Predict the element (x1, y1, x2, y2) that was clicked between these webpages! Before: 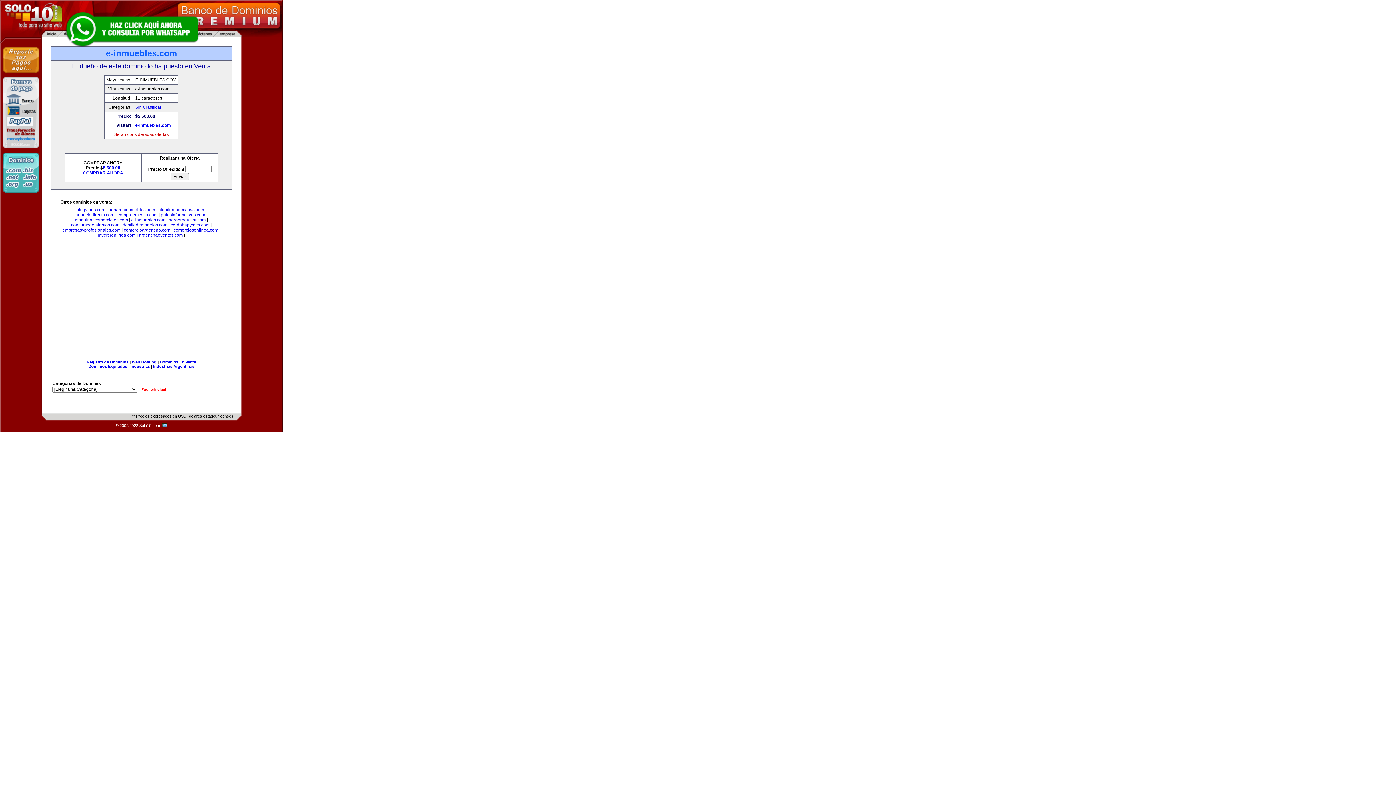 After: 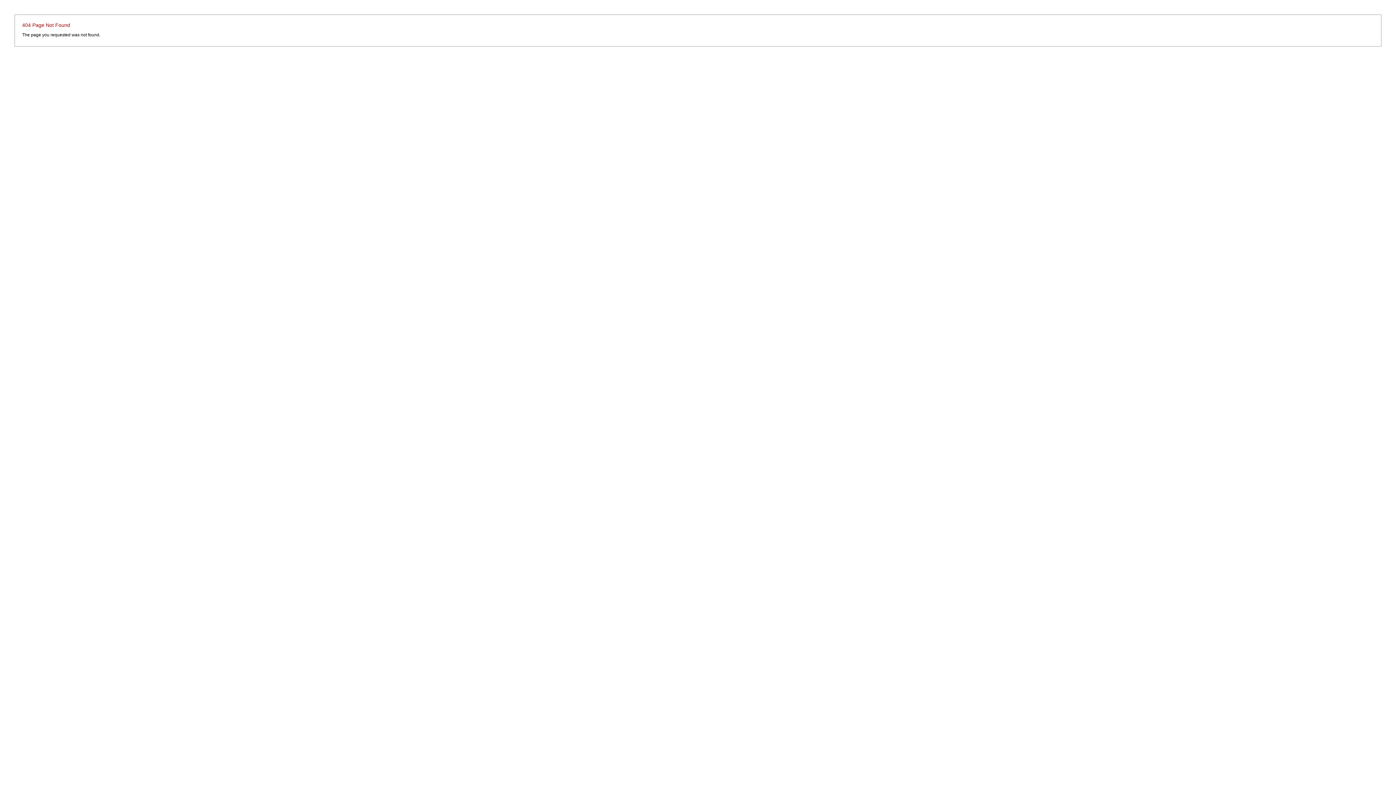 Action: bbox: (88, 364, 127, 368) label: Dominios Expirados